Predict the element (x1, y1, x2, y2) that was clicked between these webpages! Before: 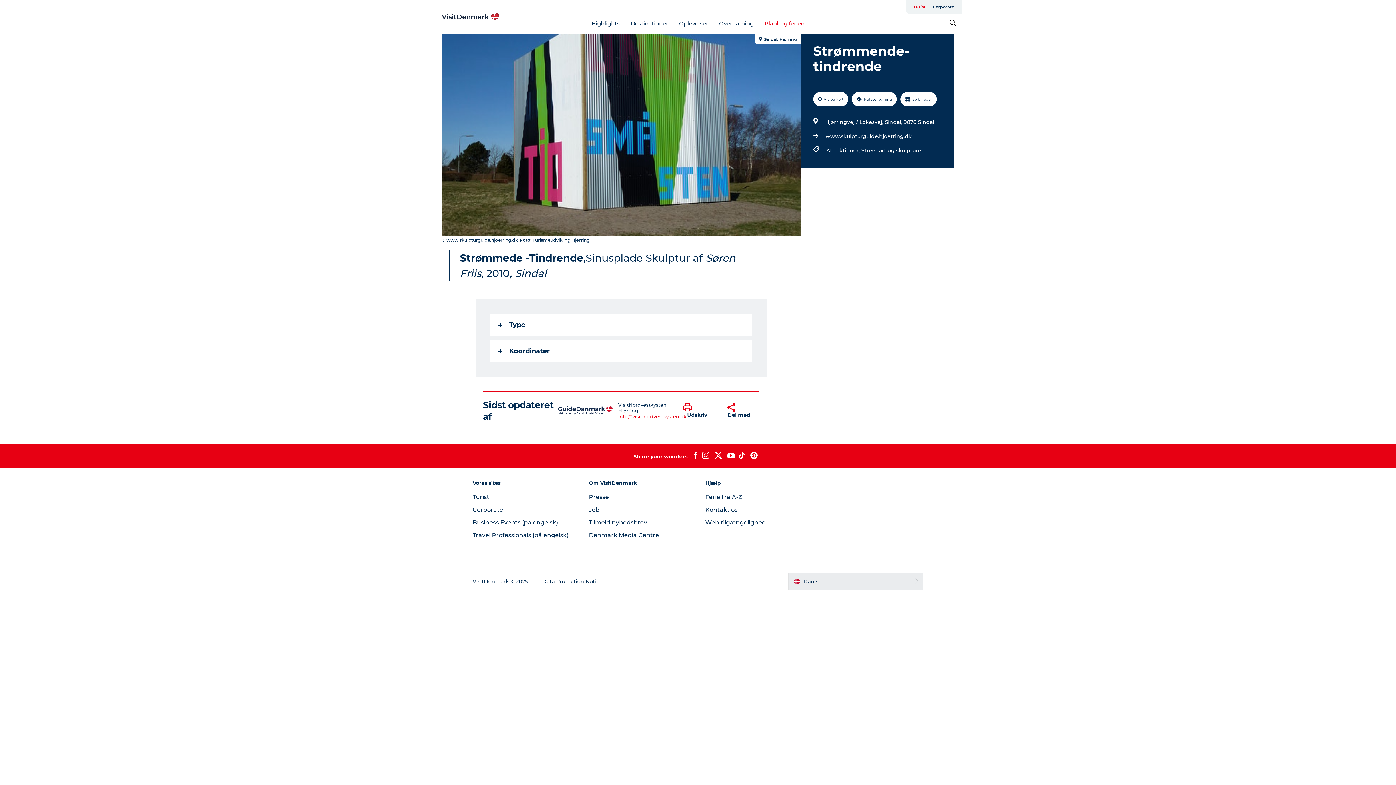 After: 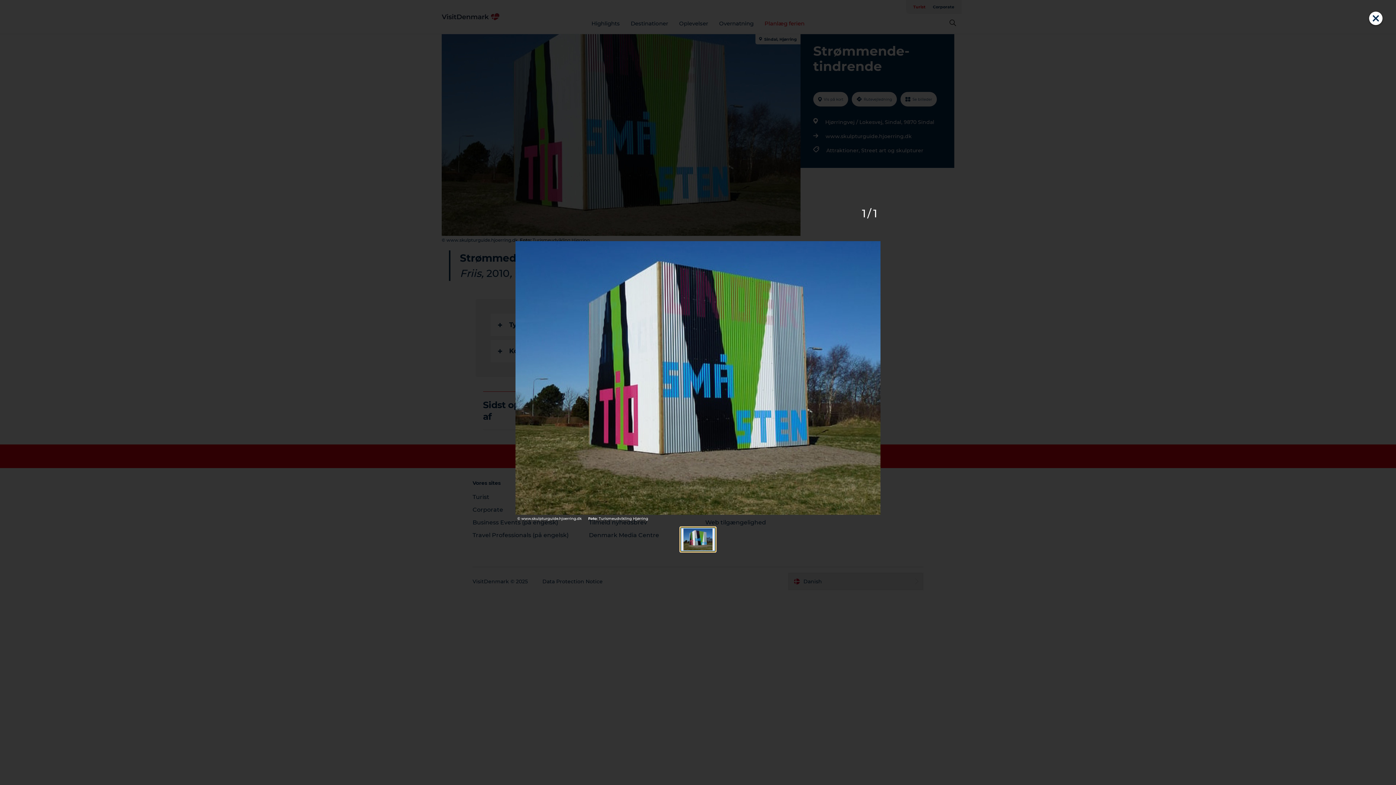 Action: label: Se billeder bbox: (900, 92, 937, 106)